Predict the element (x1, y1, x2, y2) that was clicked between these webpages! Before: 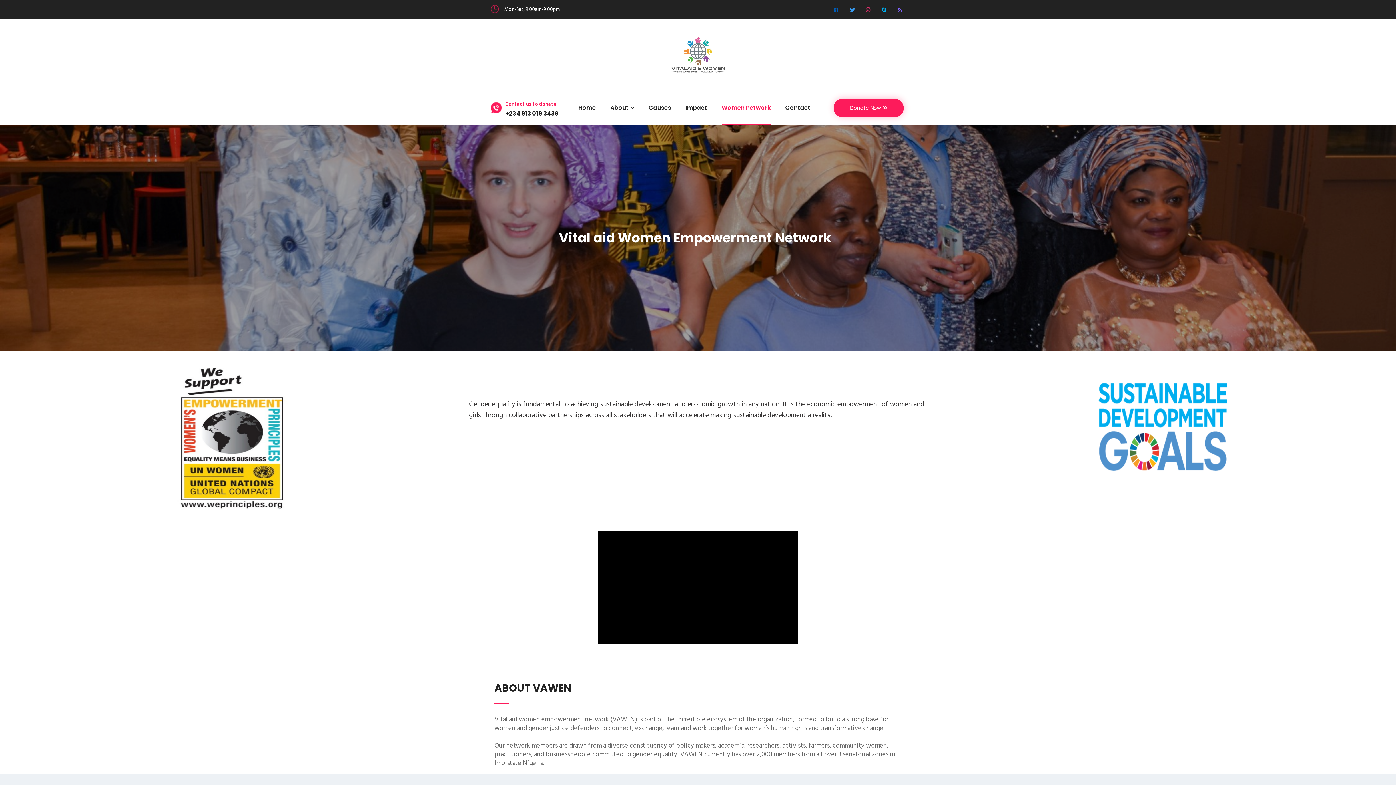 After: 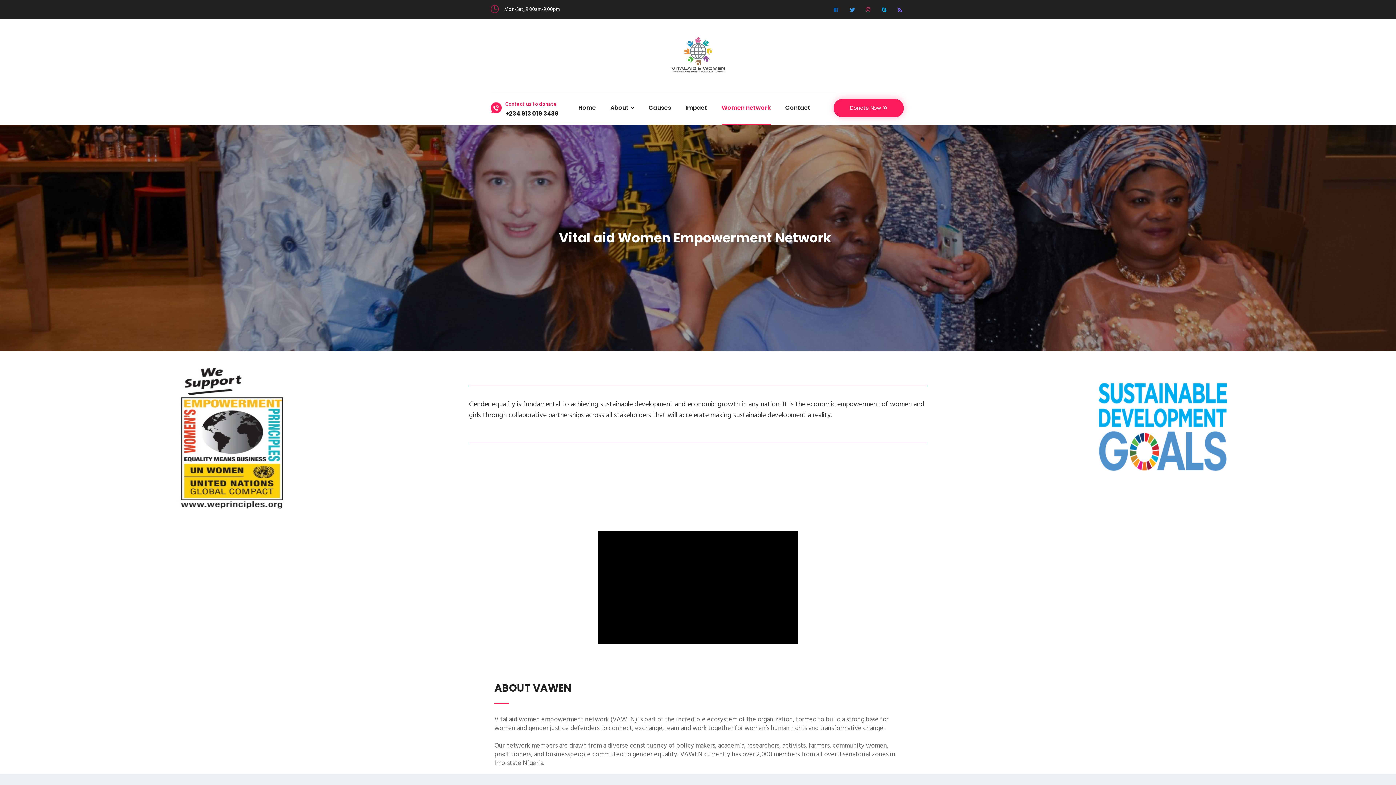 Action: bbox: (721, 92, 770, 124) label: Women network